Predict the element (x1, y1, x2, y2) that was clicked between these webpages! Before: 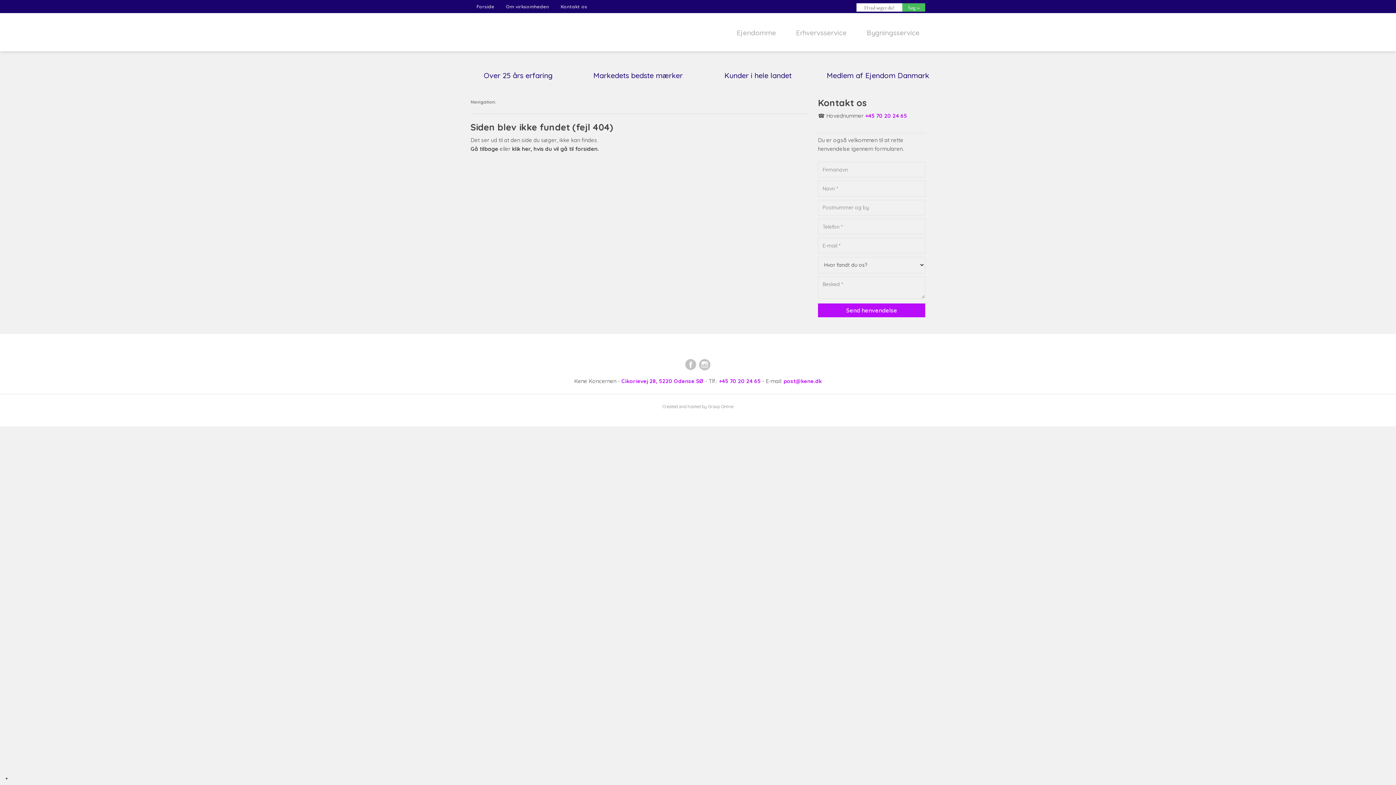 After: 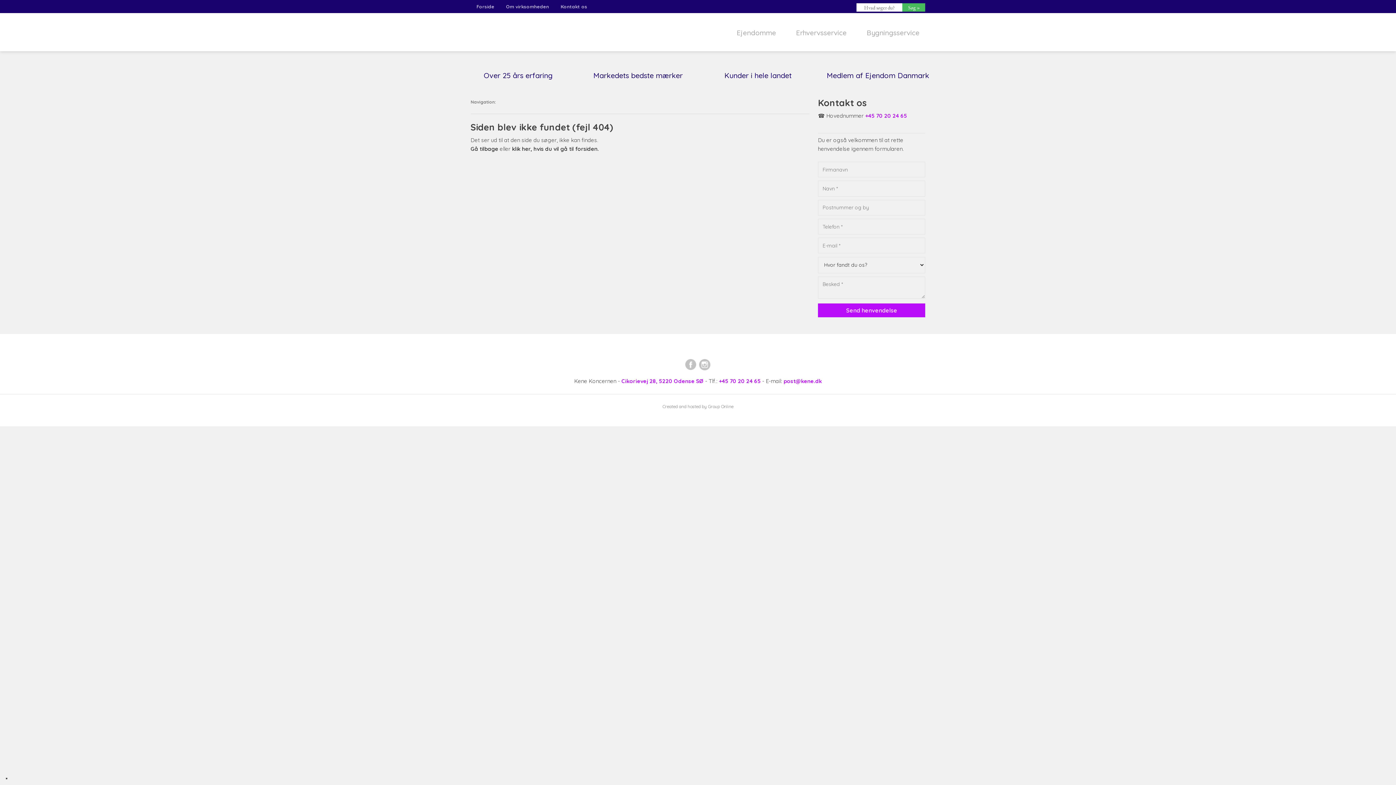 Action: bbox: (719, 377, 760, 384) label: +45 70 20 24 65